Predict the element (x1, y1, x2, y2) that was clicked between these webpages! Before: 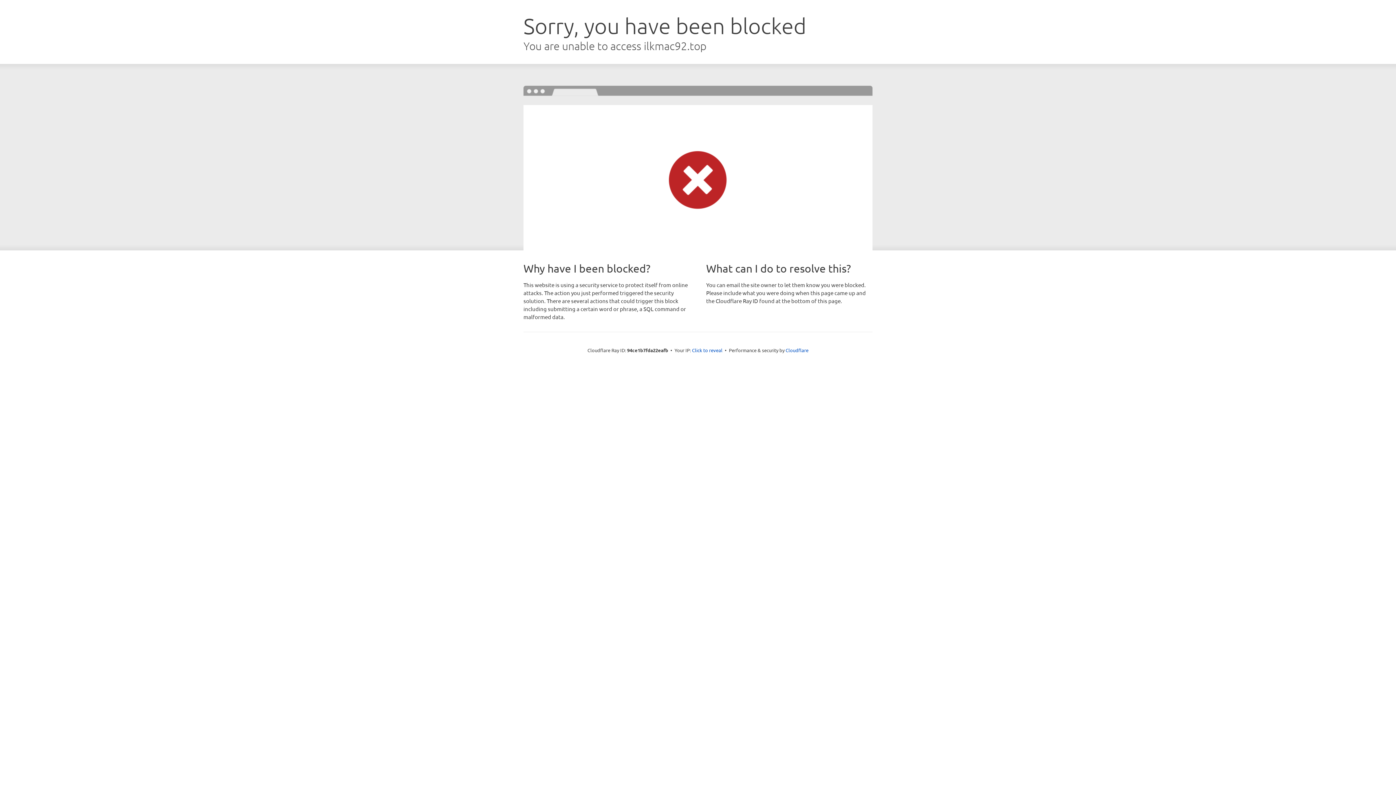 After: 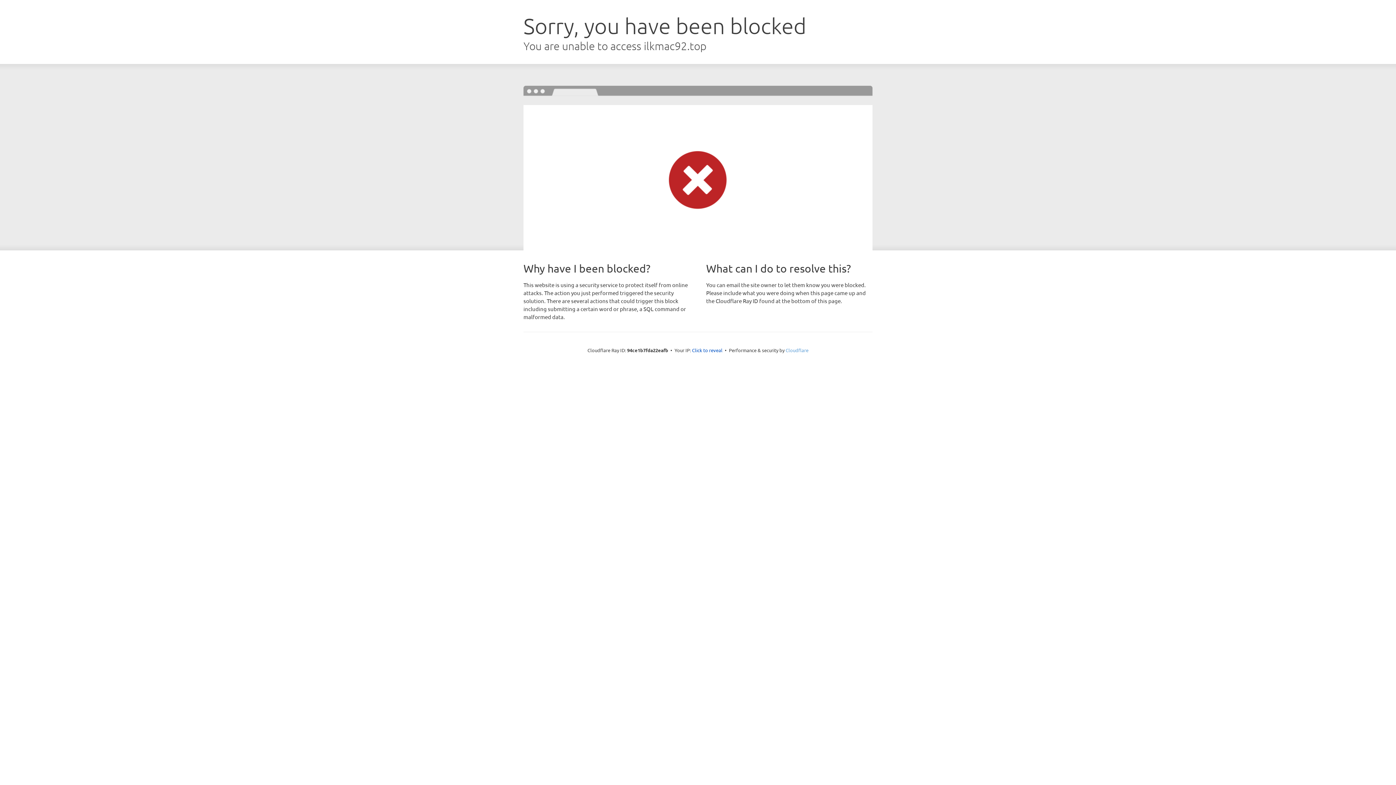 Action: label: Cloudflare bbox: (785, 347, 808, 353)